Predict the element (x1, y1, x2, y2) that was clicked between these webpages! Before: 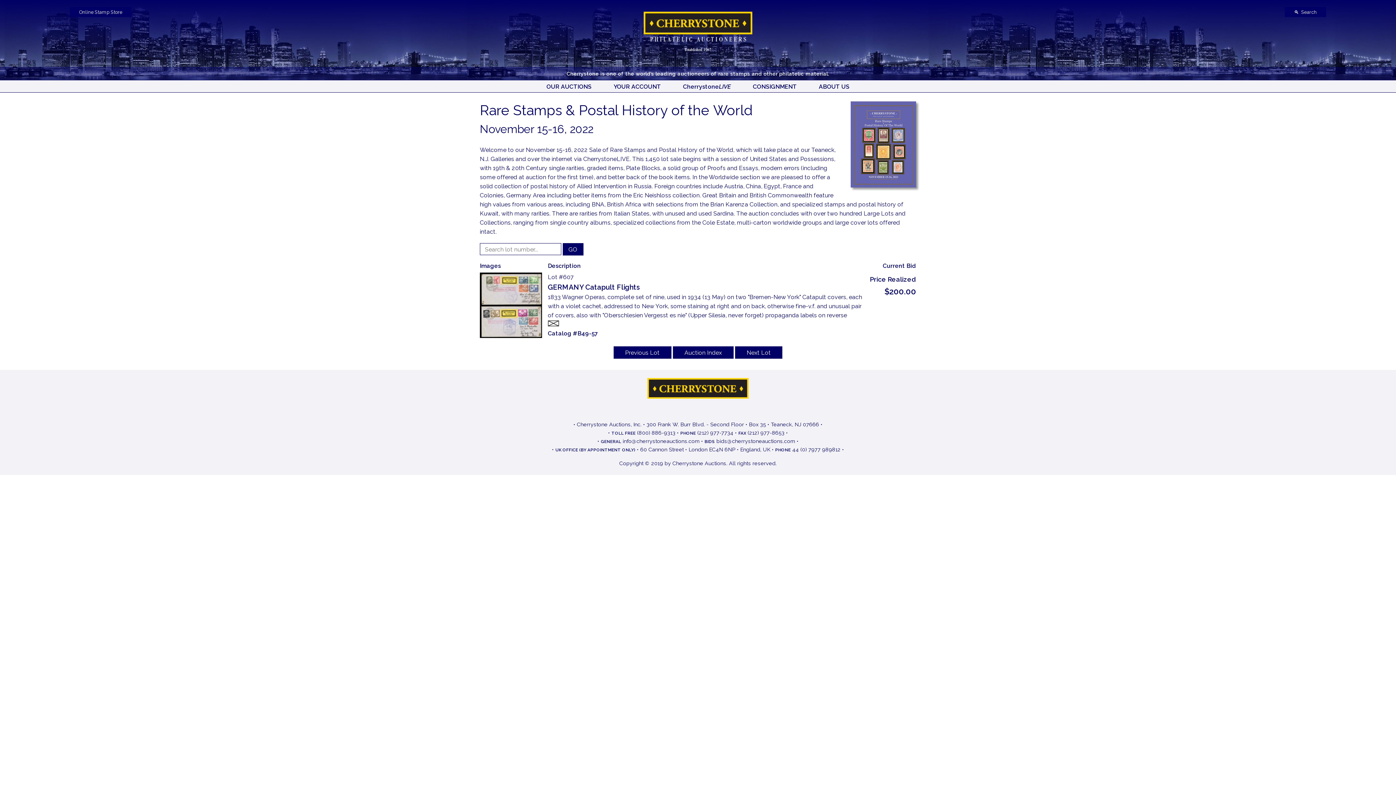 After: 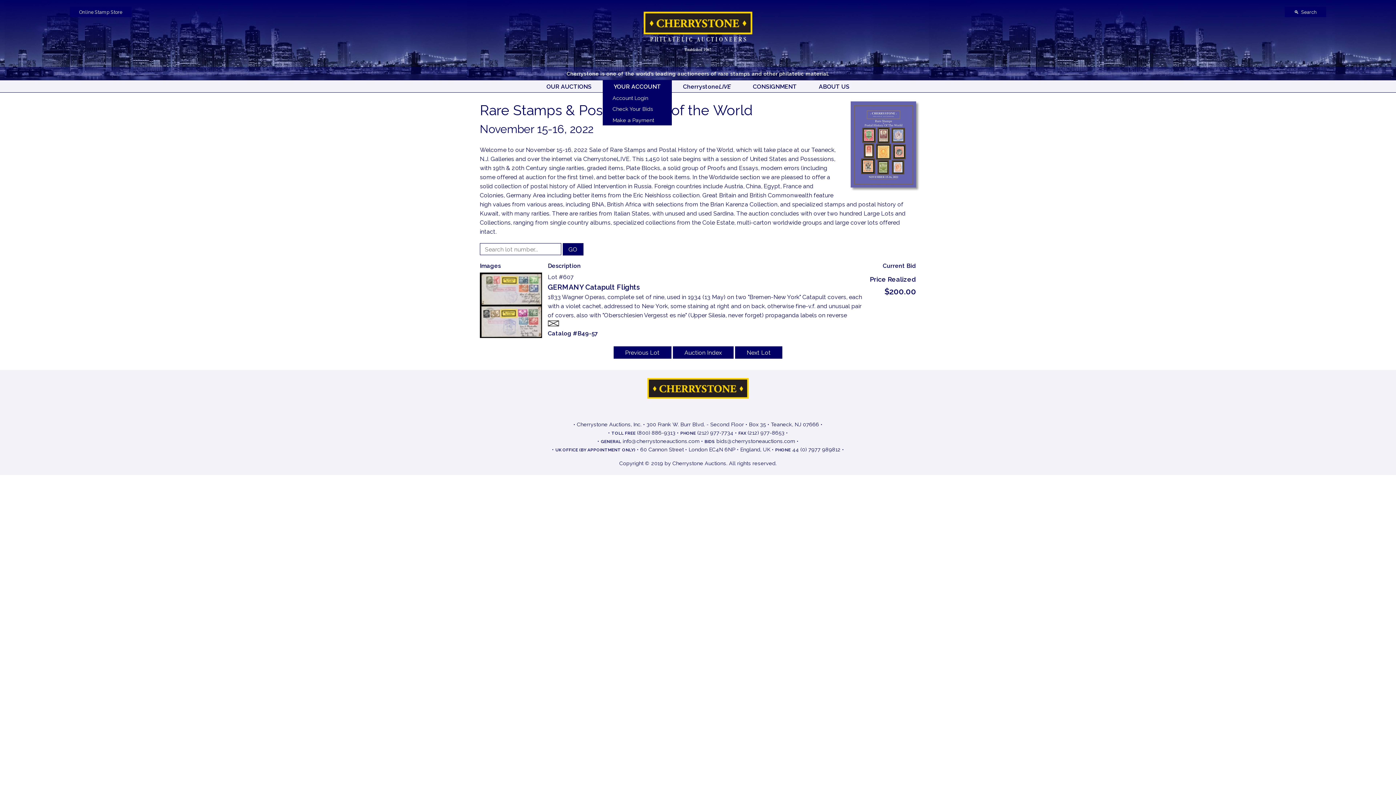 Action: label: YOUR ACCOUNT bbox: (602, 80, 672, 92)